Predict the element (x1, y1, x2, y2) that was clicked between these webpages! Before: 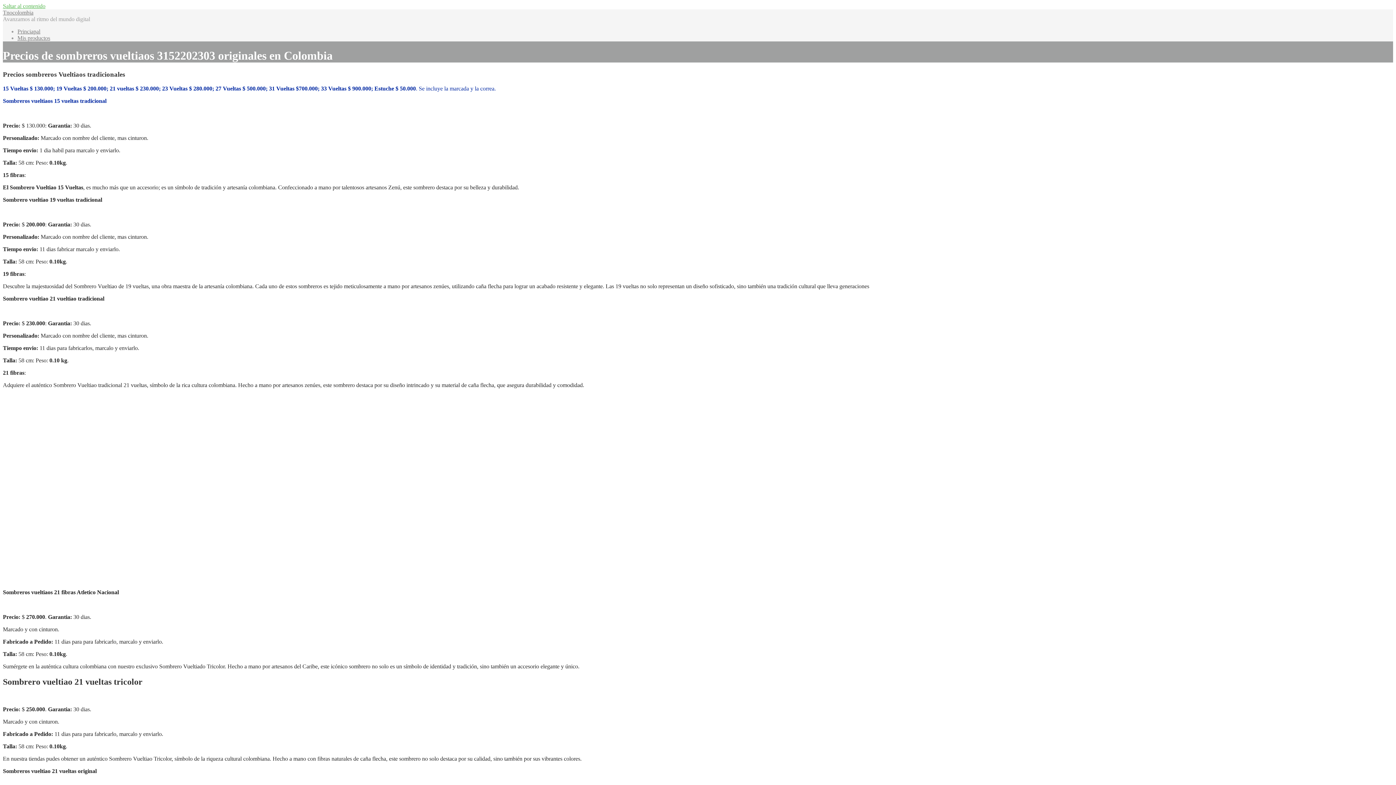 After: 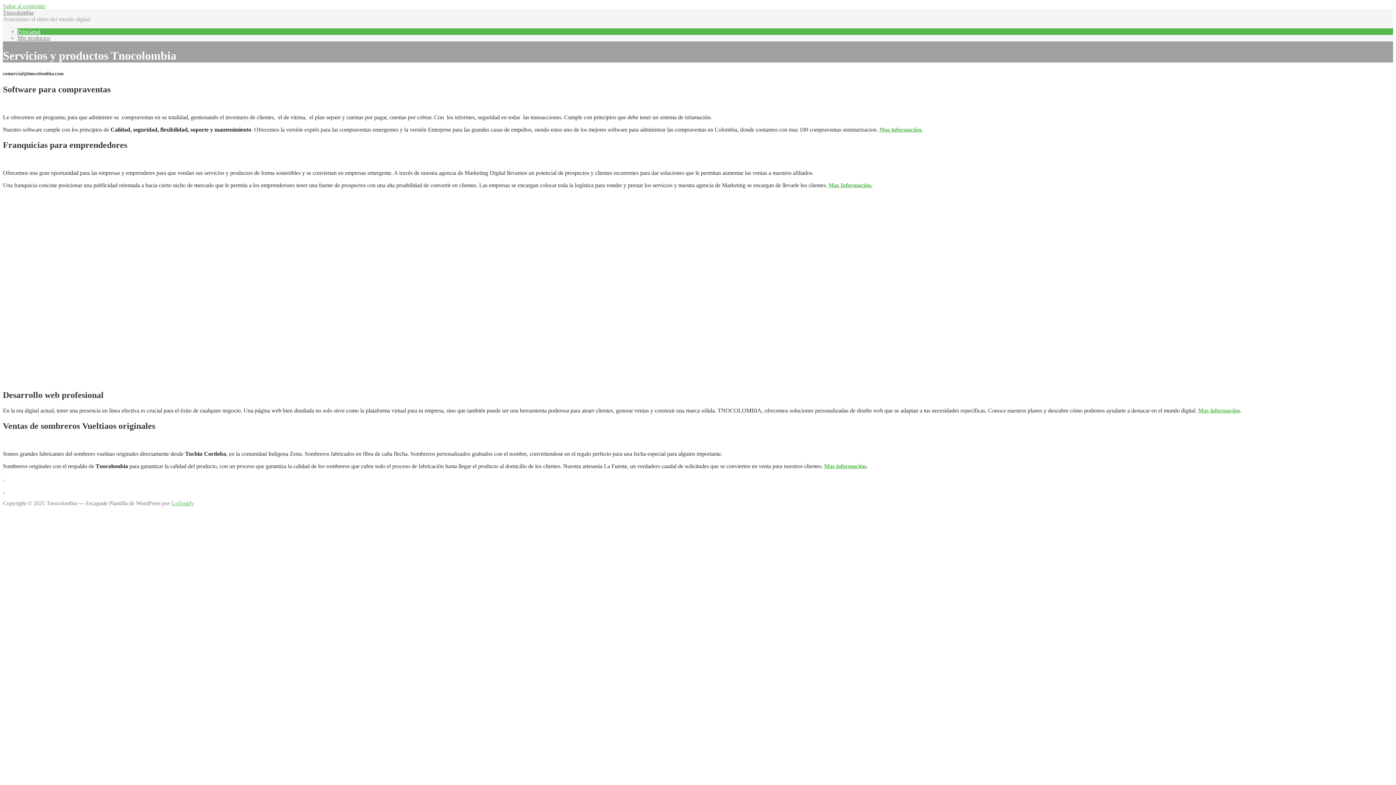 Action: label: Princiapal bbox: (17, 28, 40, 34)